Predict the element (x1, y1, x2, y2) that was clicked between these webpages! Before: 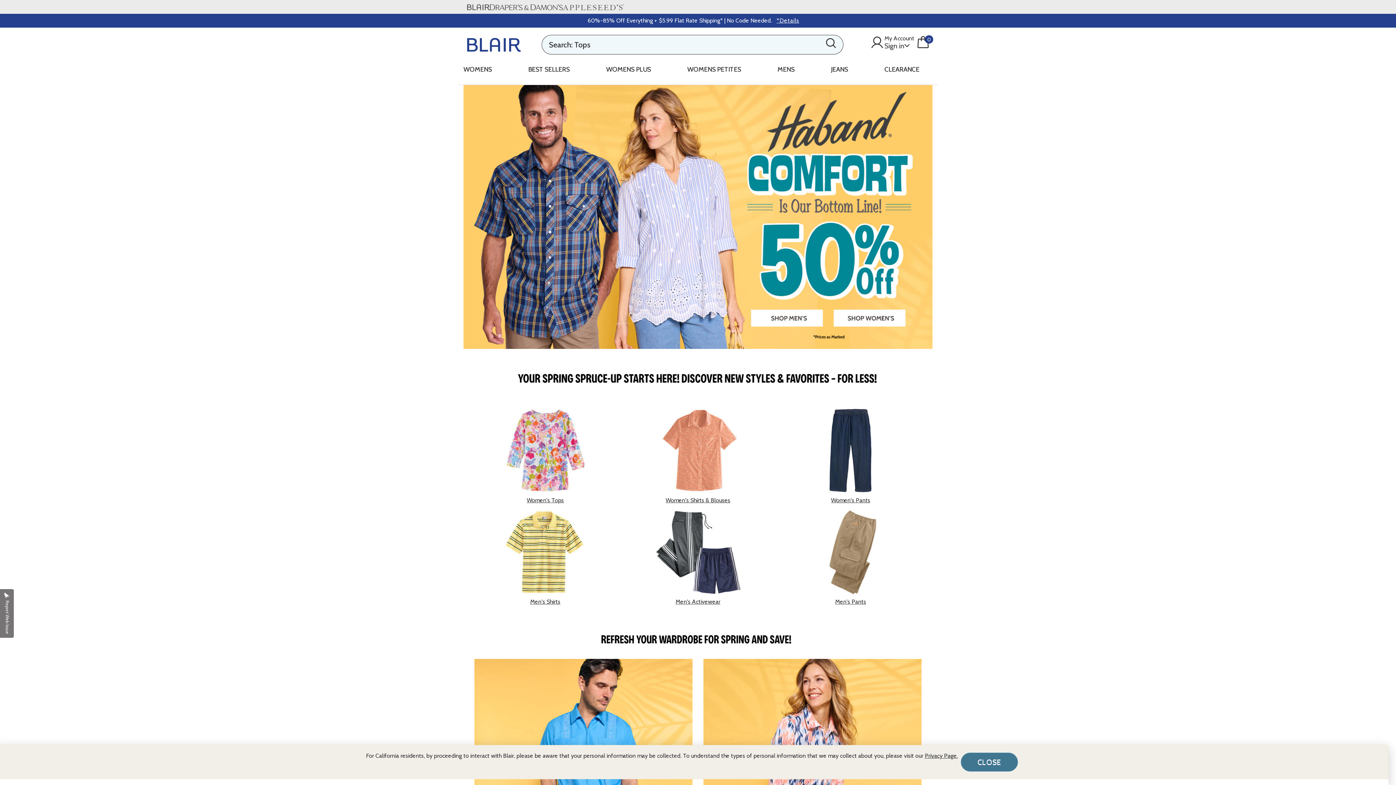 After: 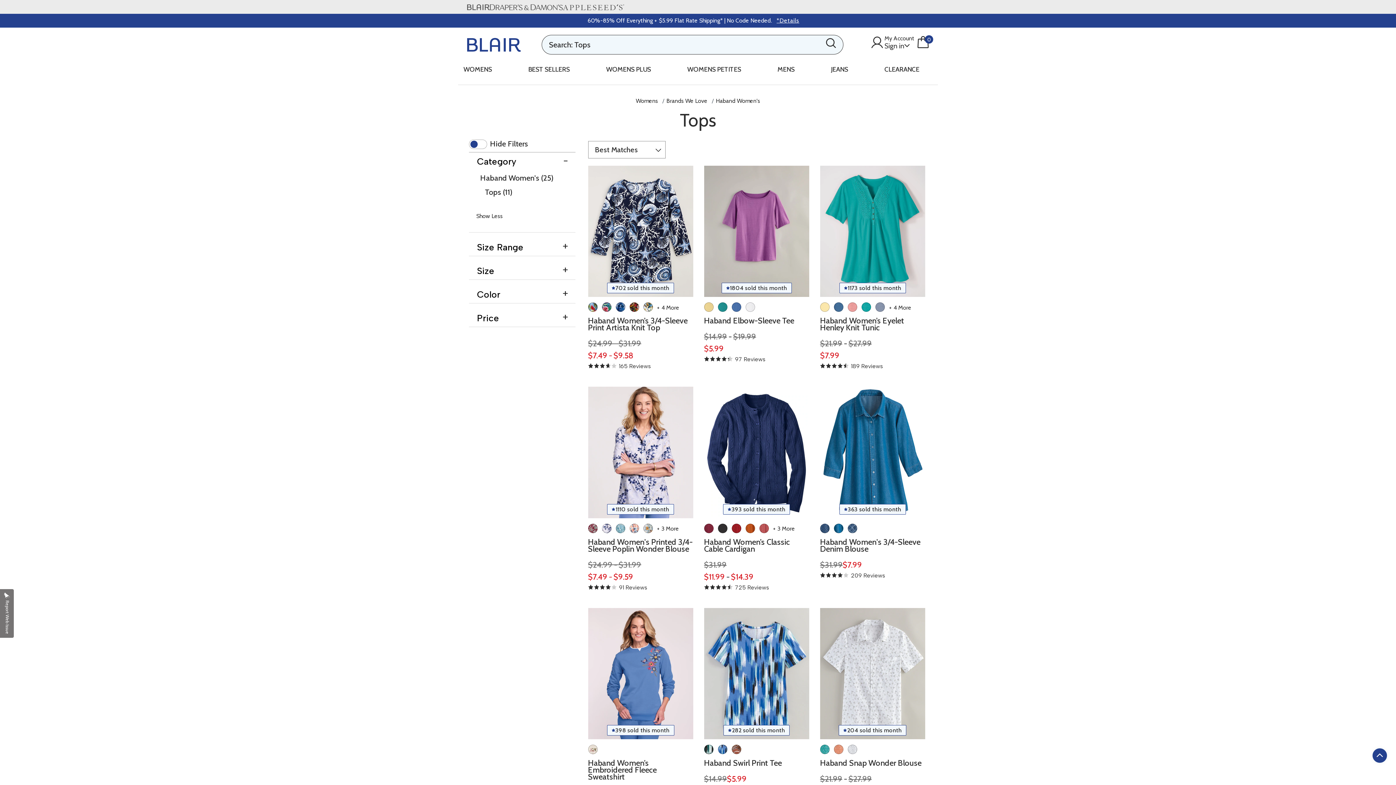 Action: label: Women's Tops bbox: (503, 447, 587, 504)